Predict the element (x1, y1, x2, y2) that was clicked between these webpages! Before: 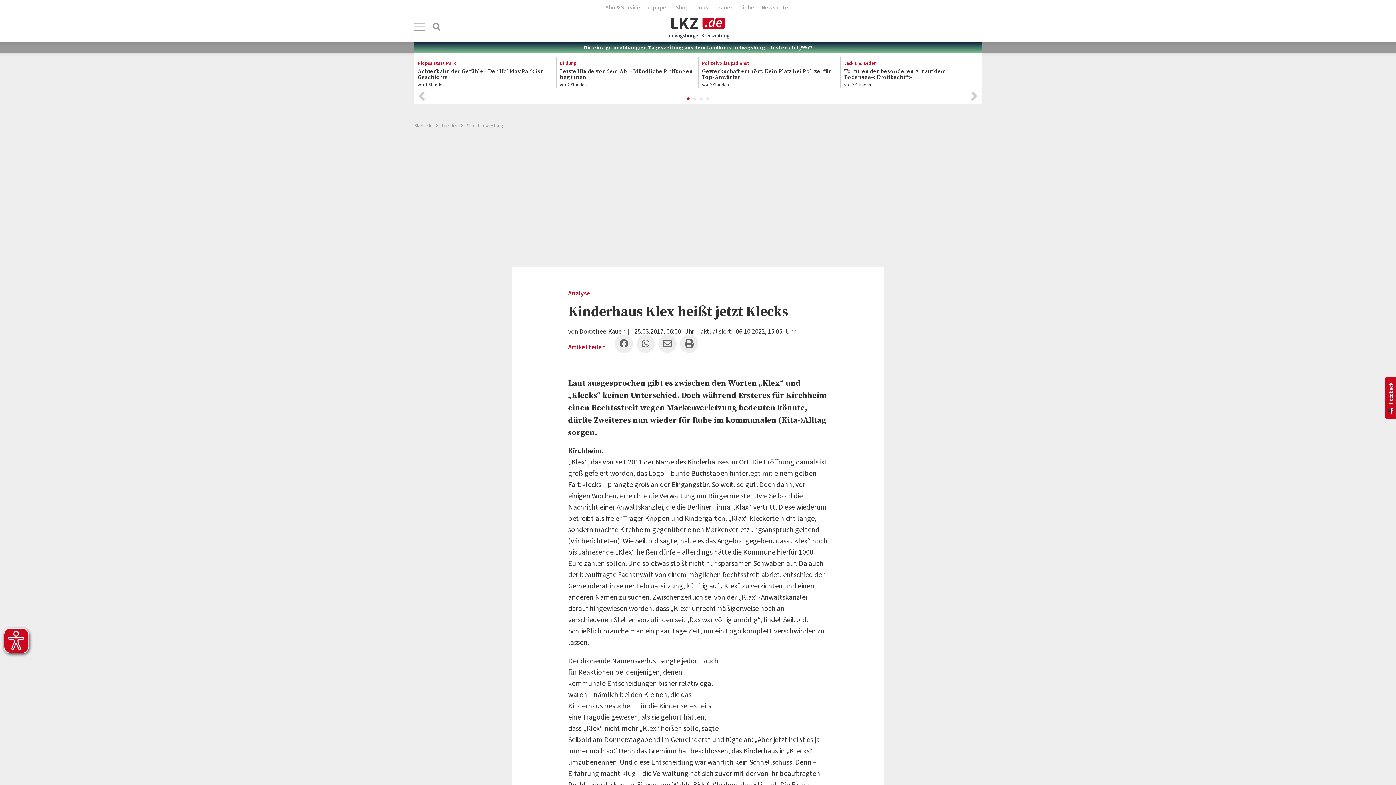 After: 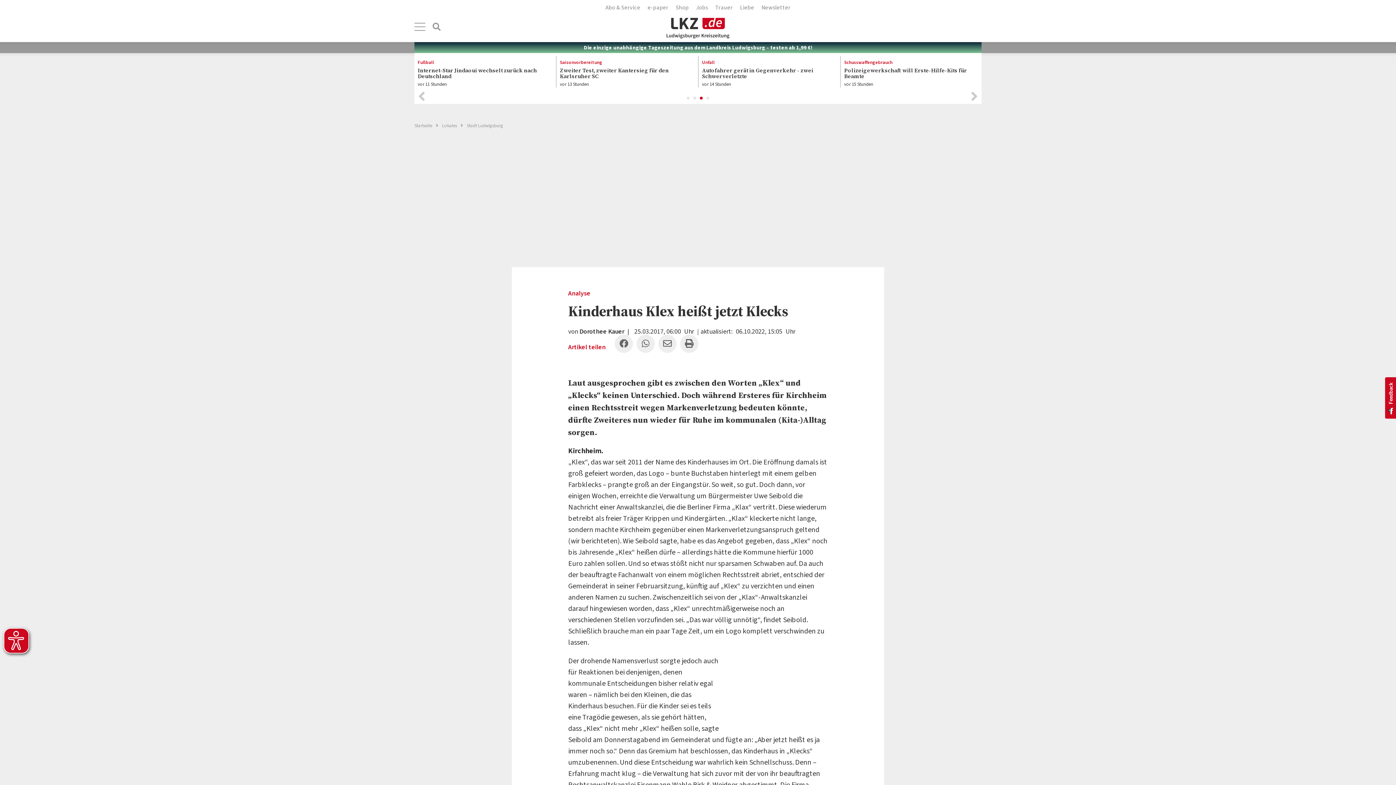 Action: label: 3 bbox: (700, 97, 703, 101)